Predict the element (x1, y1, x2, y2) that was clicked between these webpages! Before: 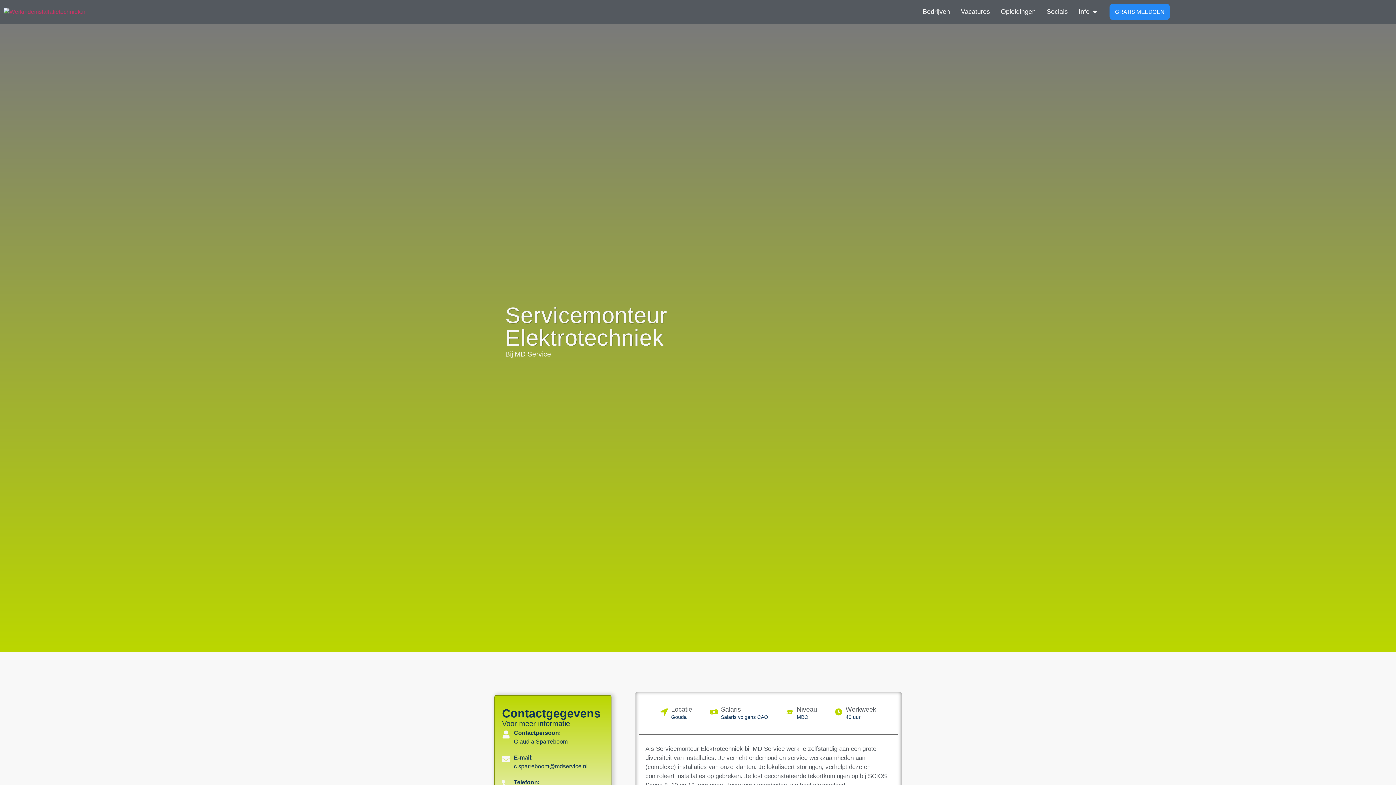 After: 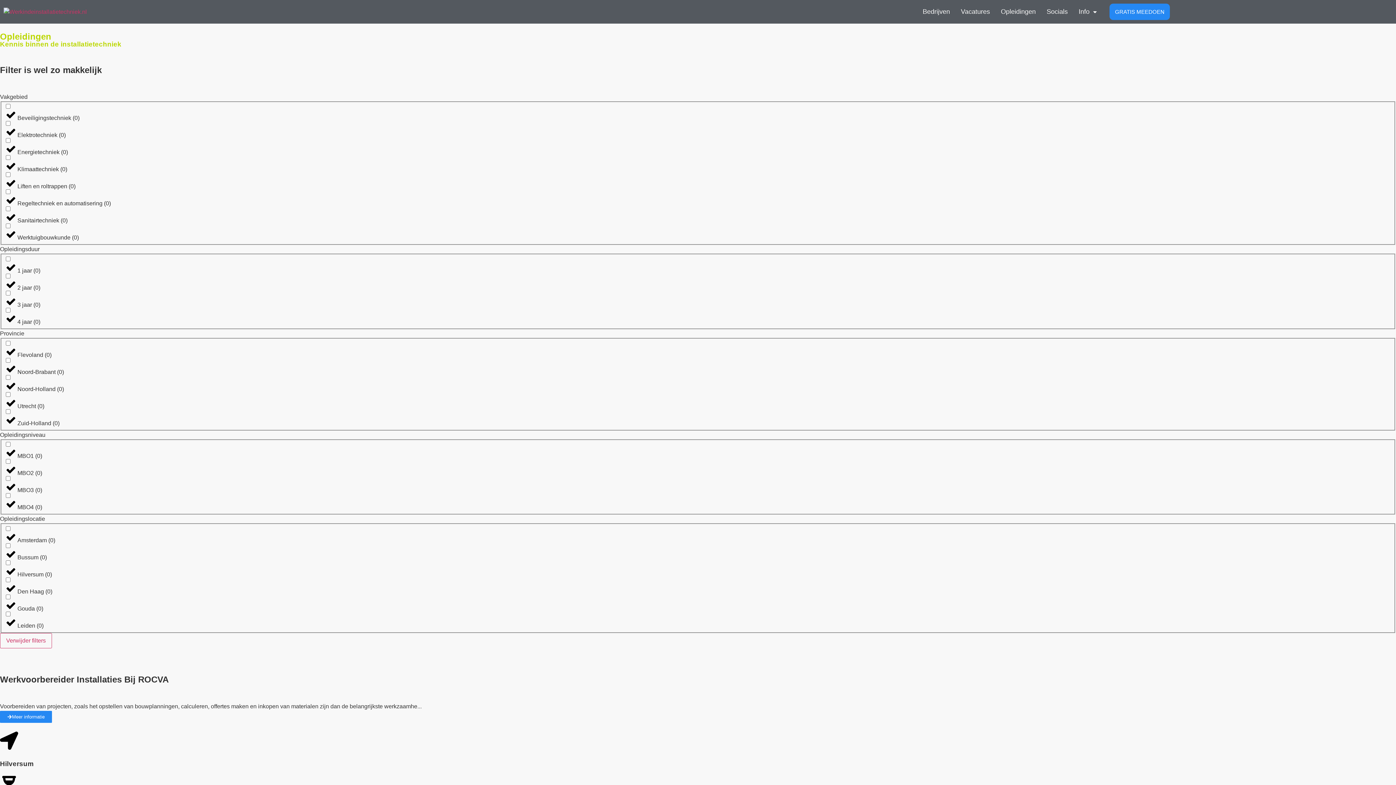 Action: bbox: (995, 4, 1041, 19) label: Opleidingen